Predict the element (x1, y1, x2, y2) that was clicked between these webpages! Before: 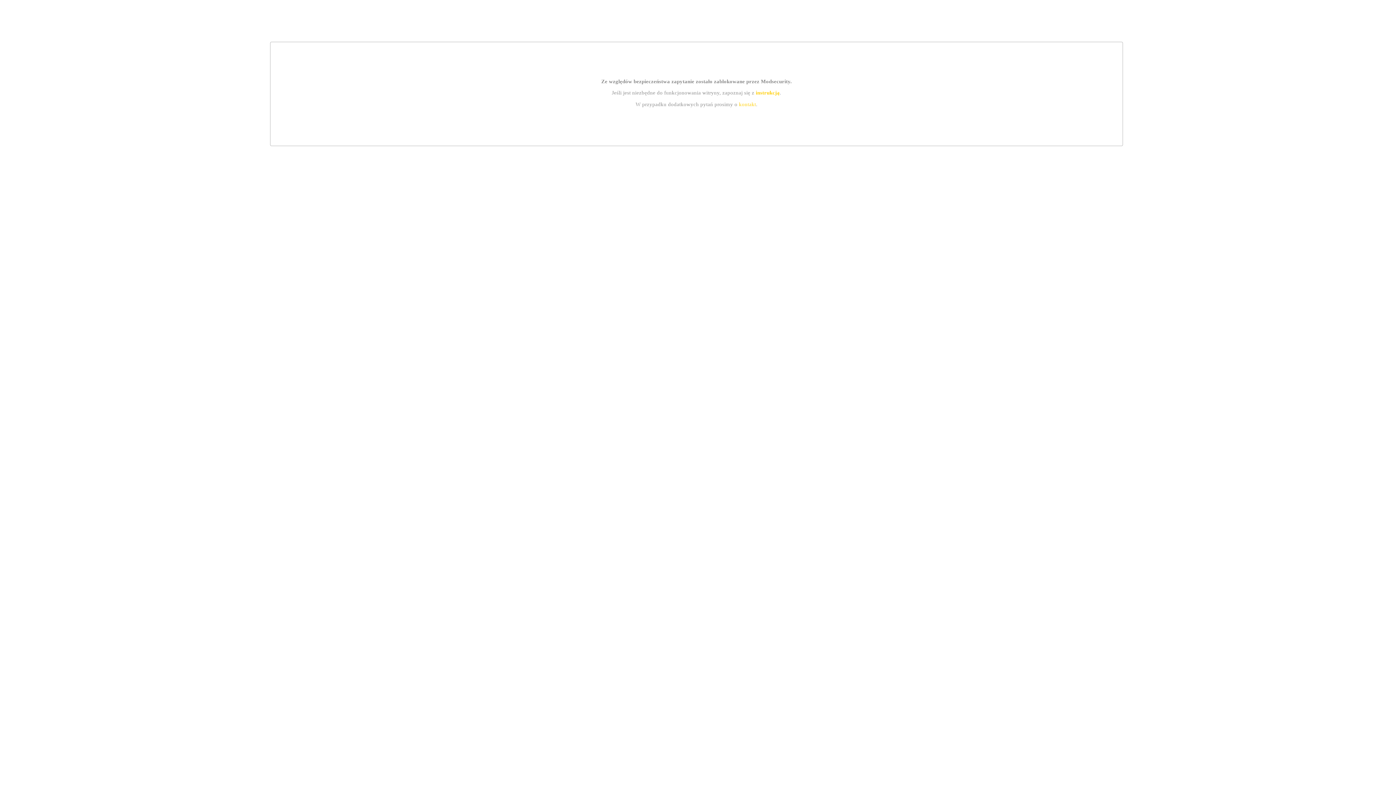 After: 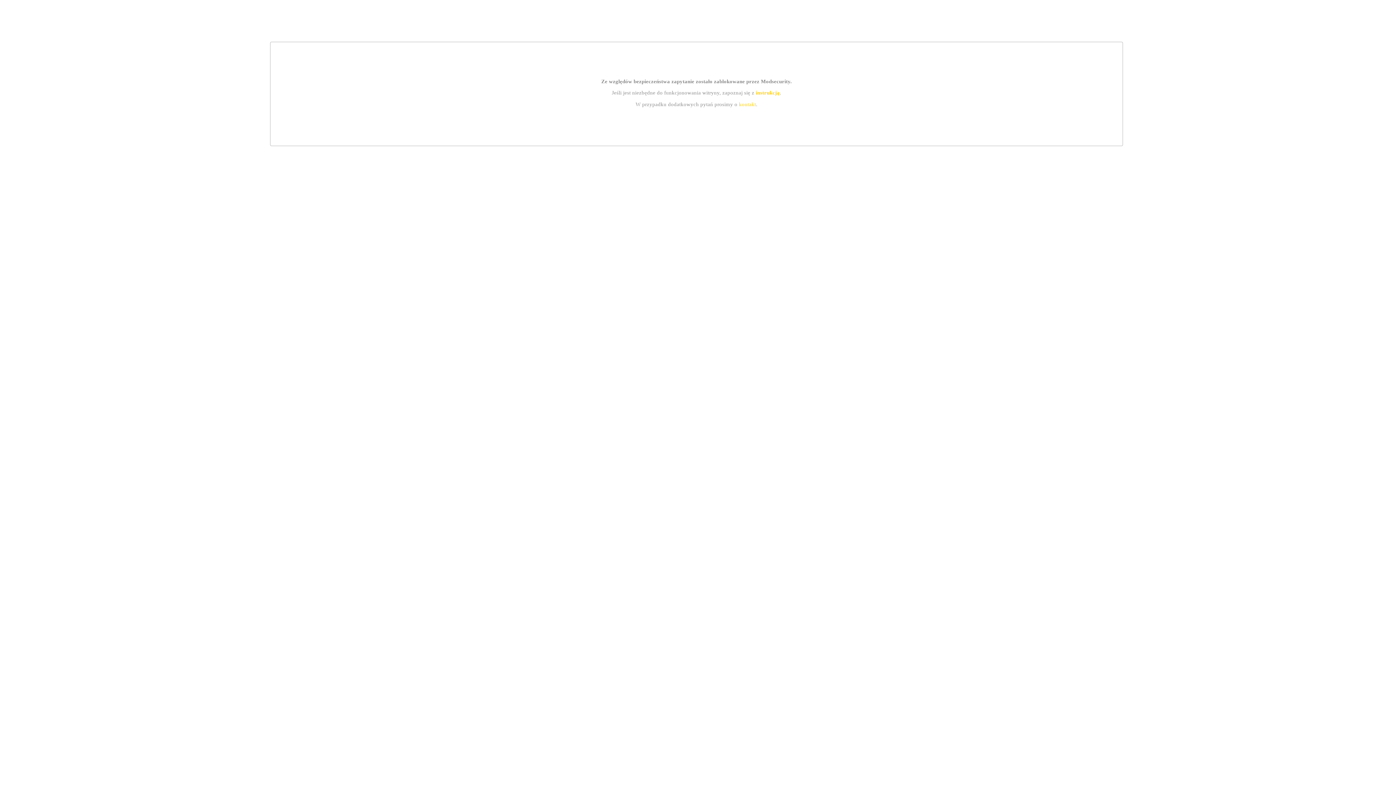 Action: bbox: (739, 101, 756, 107) label: kontakt